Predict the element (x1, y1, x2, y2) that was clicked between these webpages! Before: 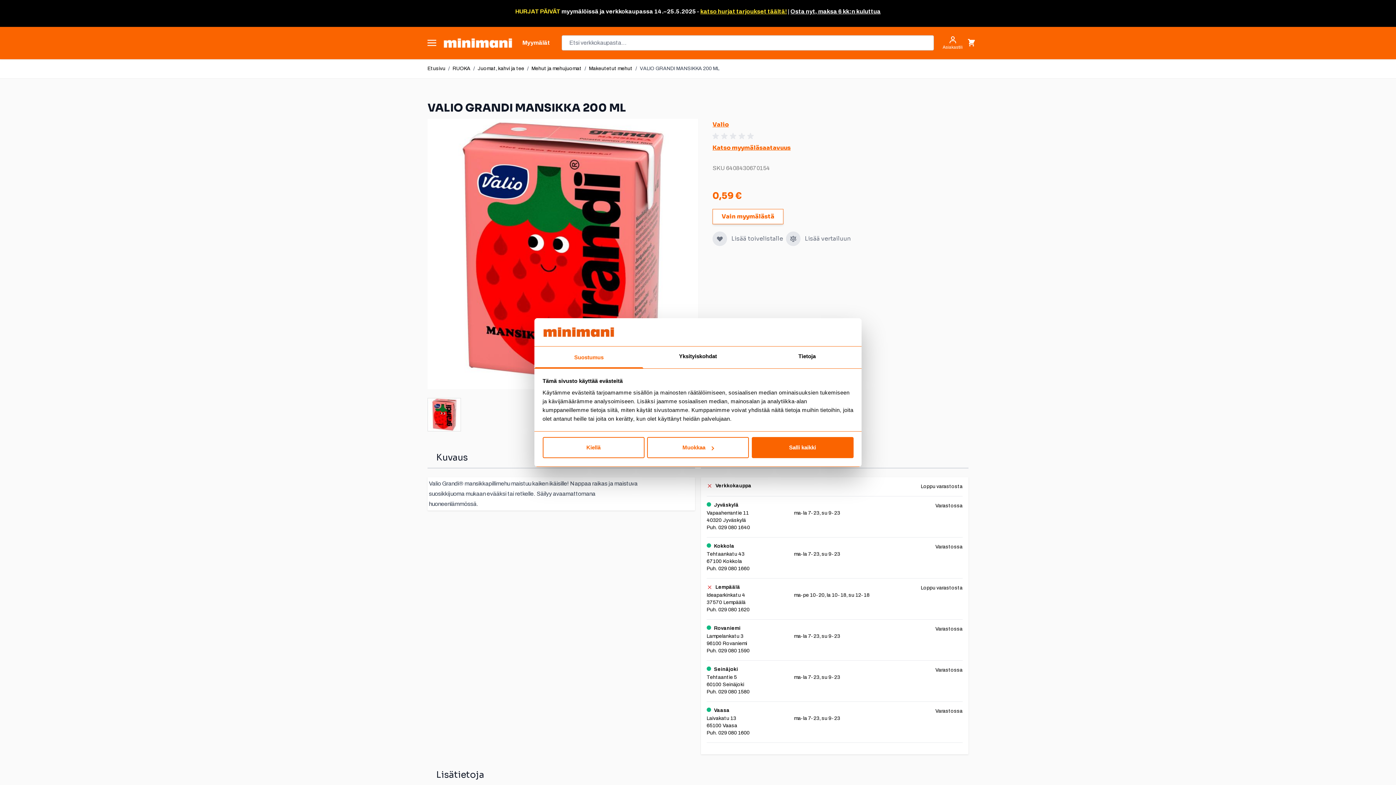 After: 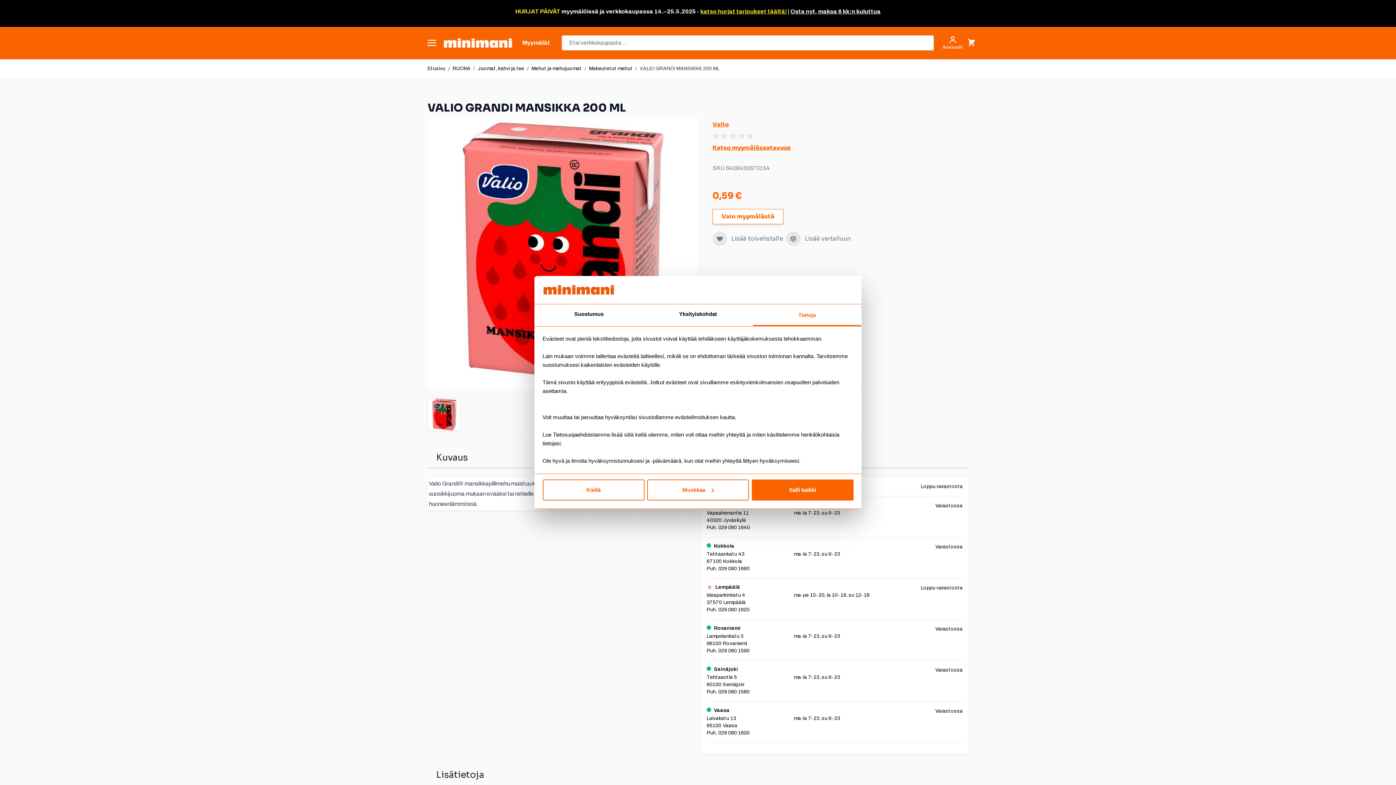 Action: label: Tietoja bbox: (752, 346, 861, 368)